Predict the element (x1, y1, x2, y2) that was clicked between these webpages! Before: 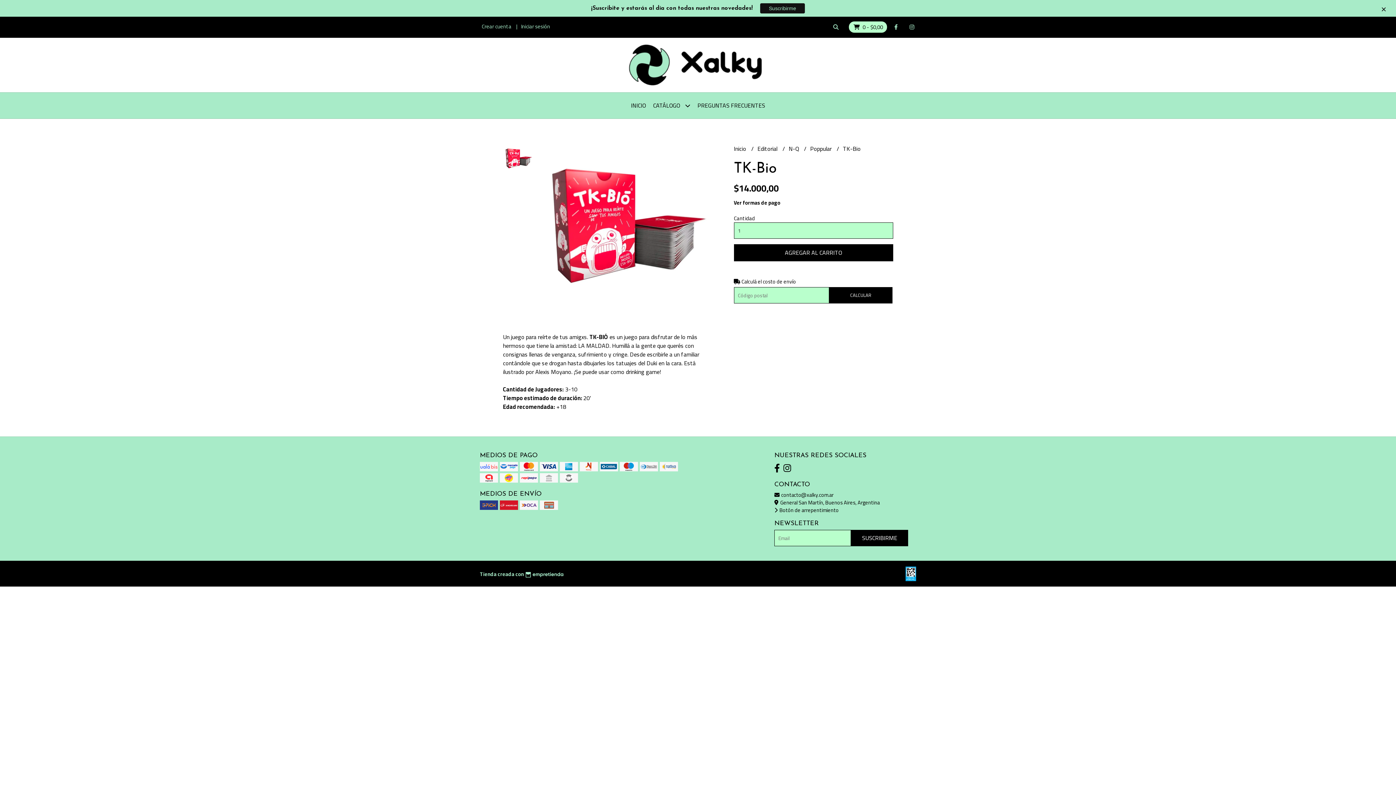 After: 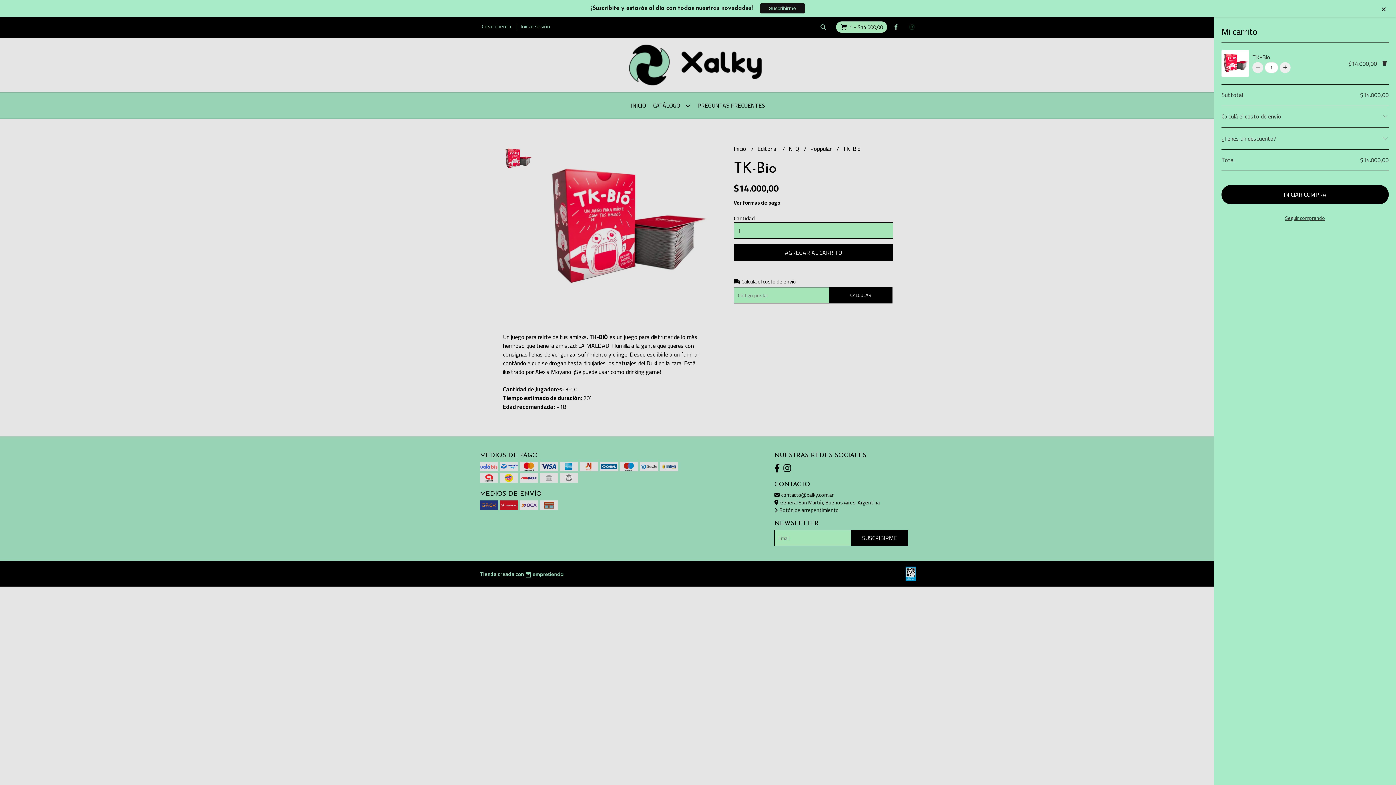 Action: label: AGREGAR AL CARRITO bbox: (734, 244, 893, 261)